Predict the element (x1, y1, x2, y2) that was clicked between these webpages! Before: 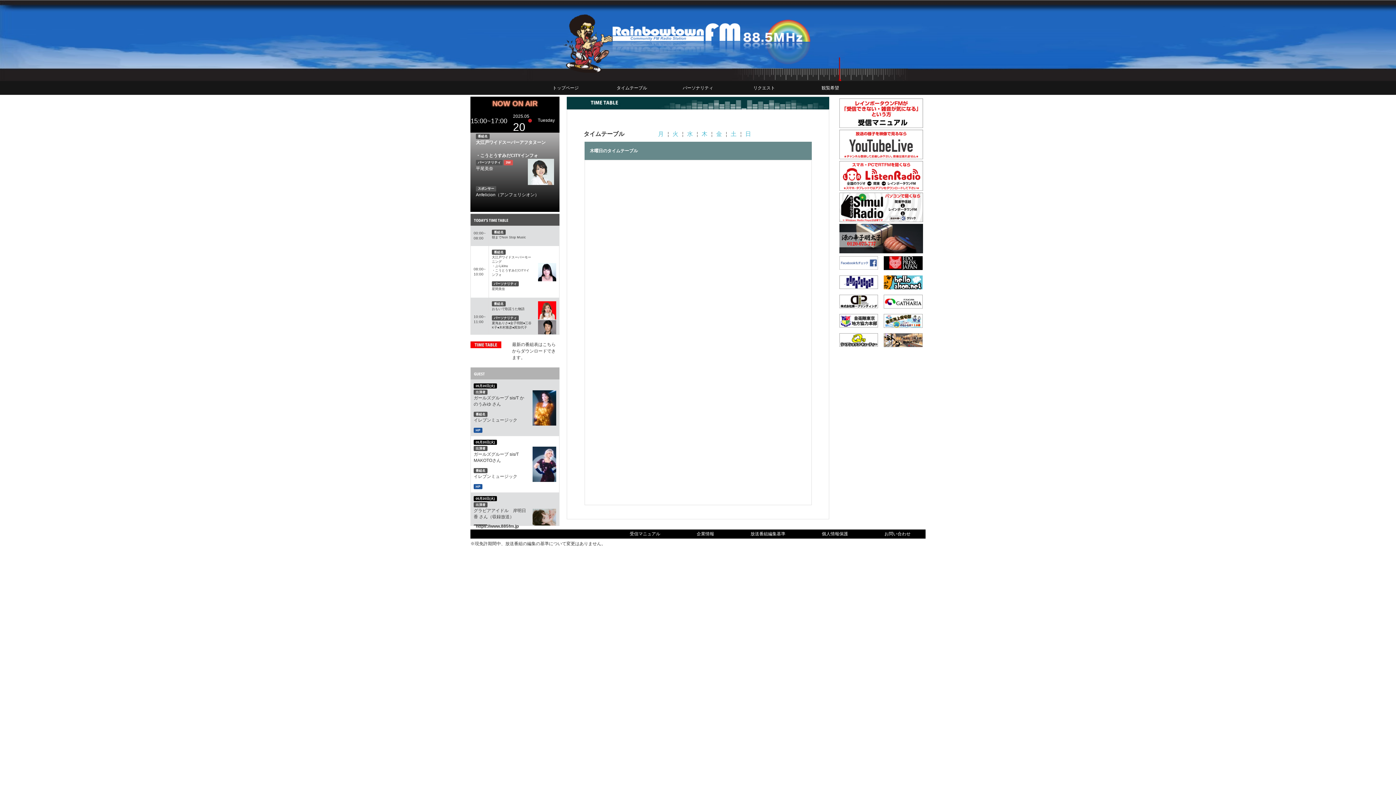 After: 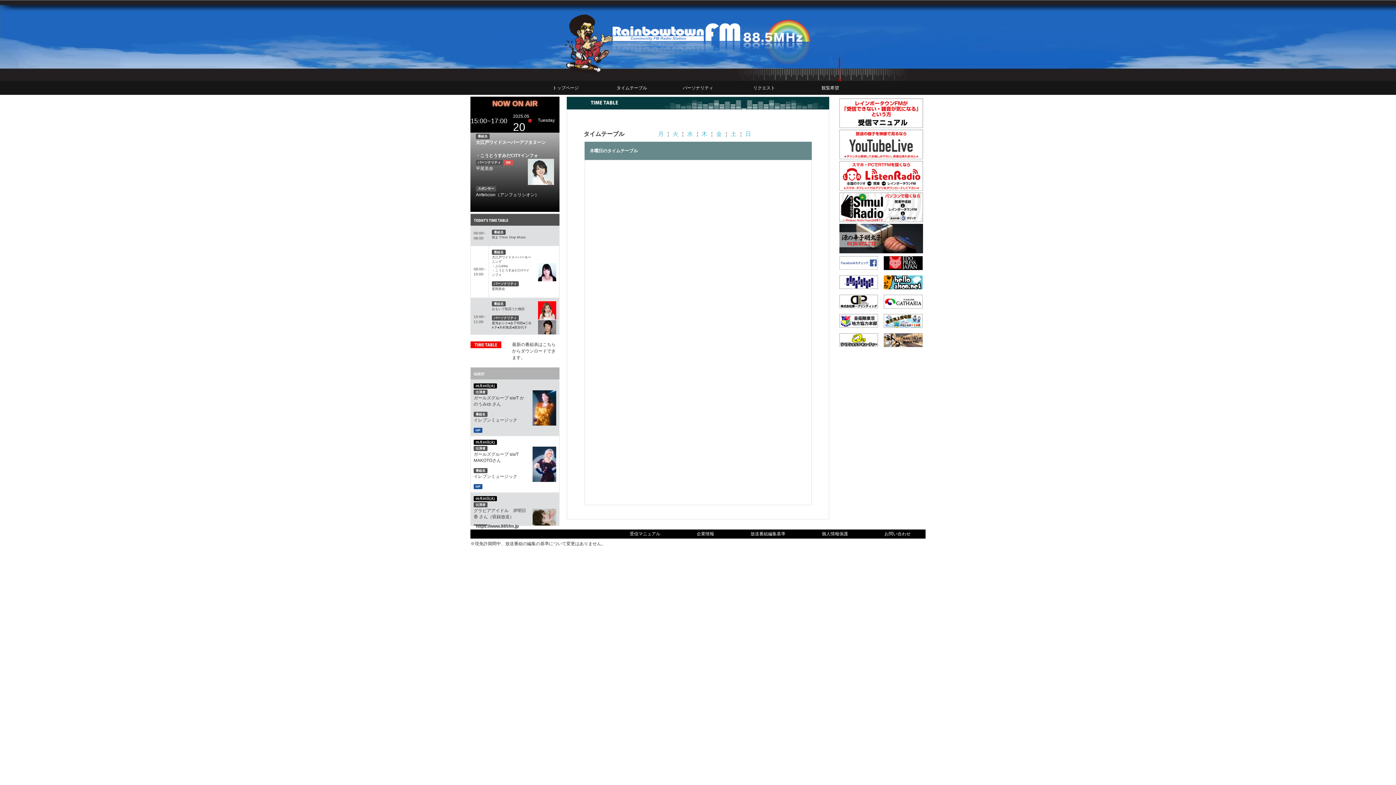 Action: bbox: (839, 235, 923, 240)